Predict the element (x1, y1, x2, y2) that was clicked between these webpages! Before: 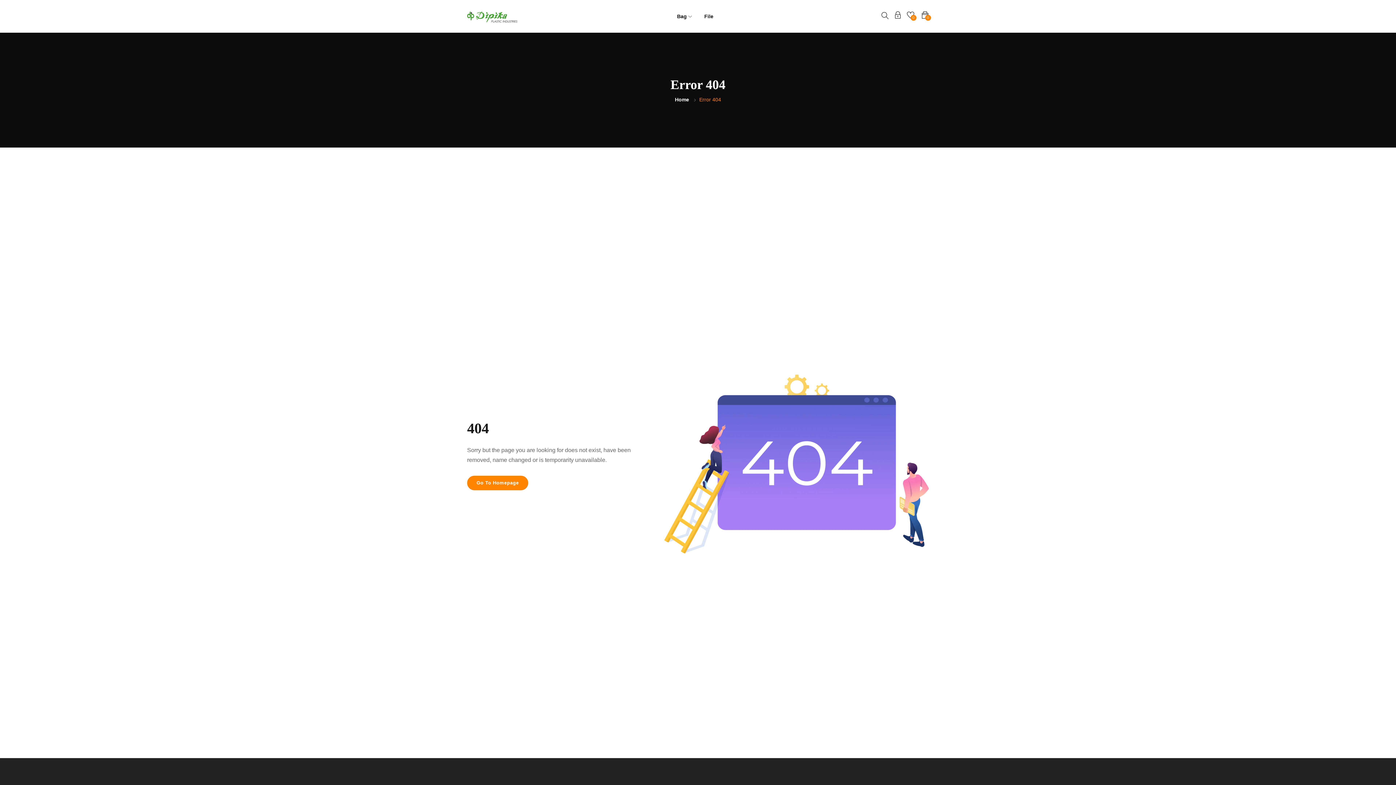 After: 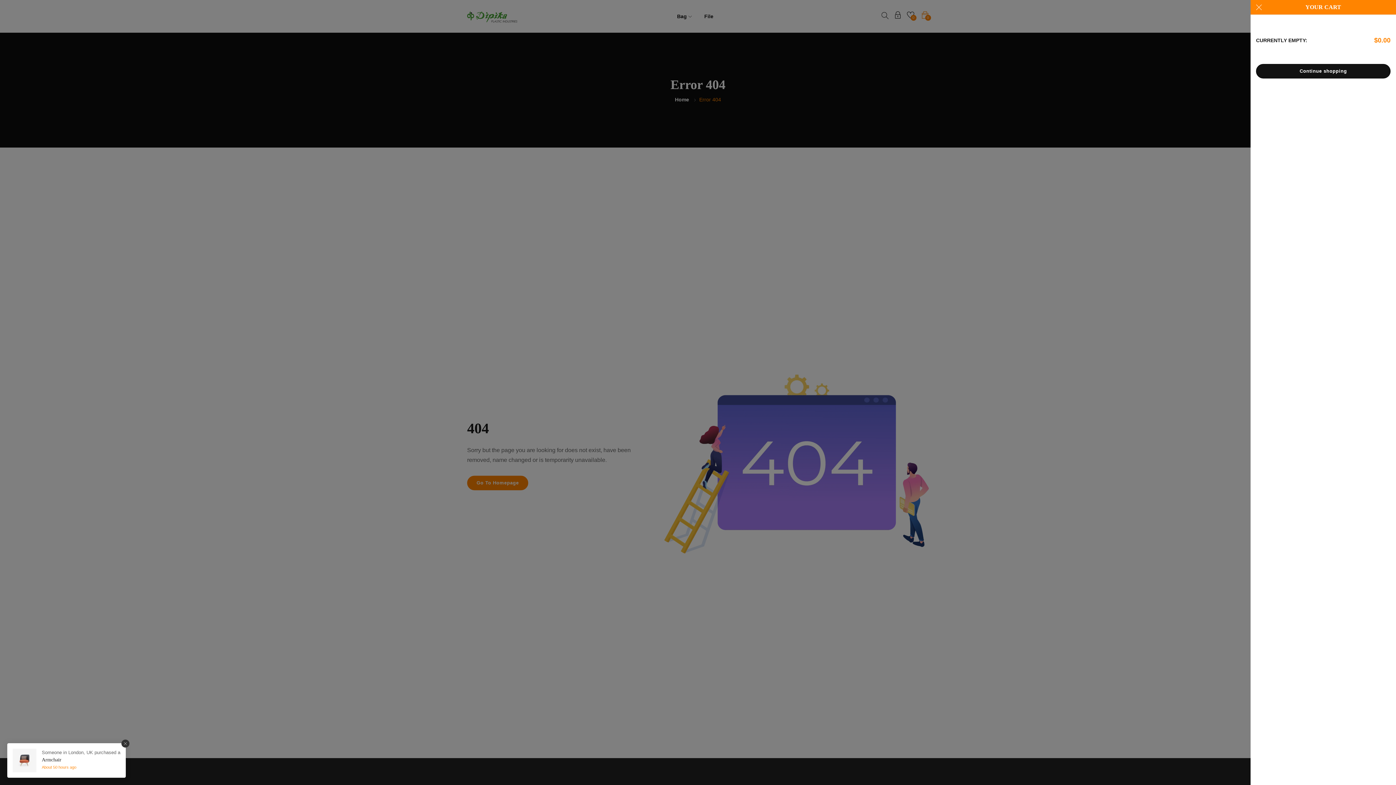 Action: label: 0 bbox: (921, 11, 928, 18)